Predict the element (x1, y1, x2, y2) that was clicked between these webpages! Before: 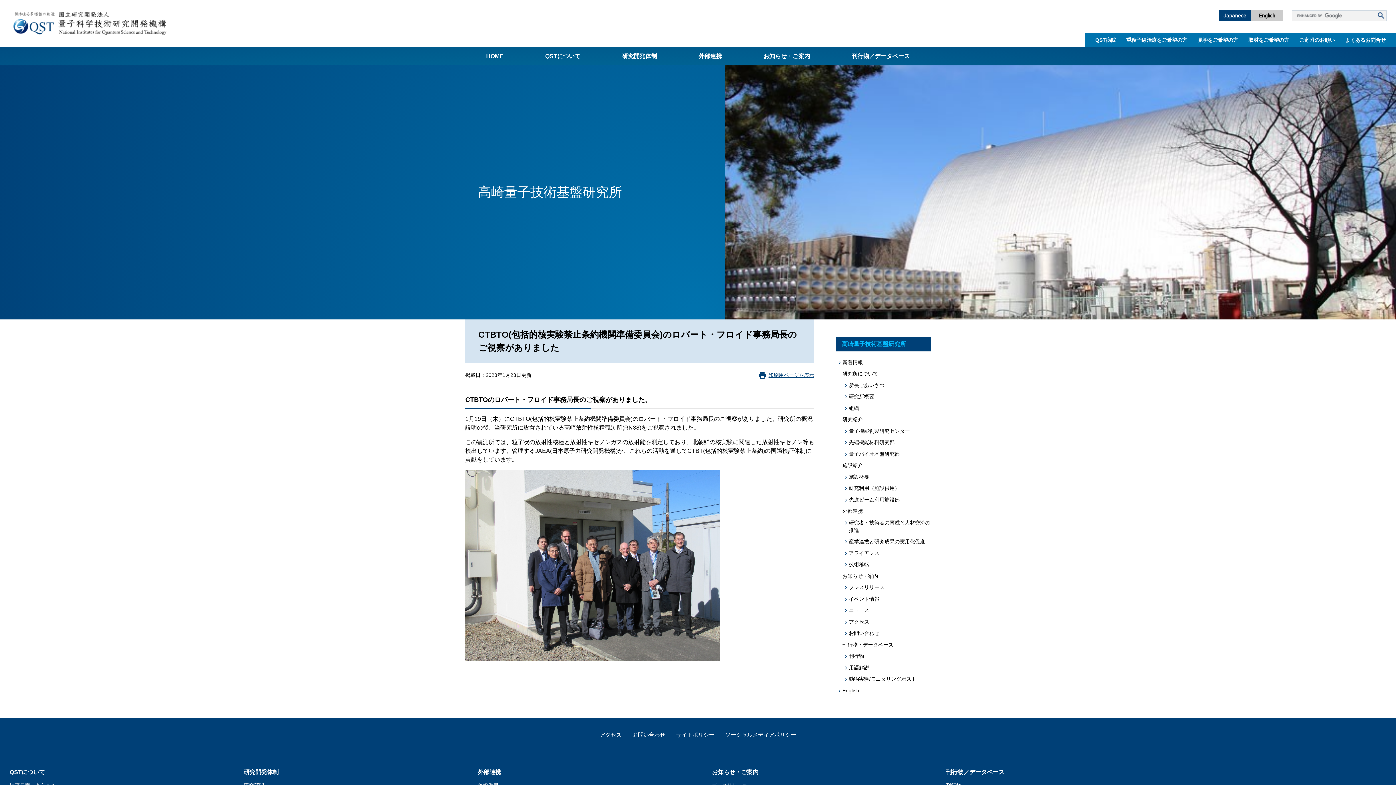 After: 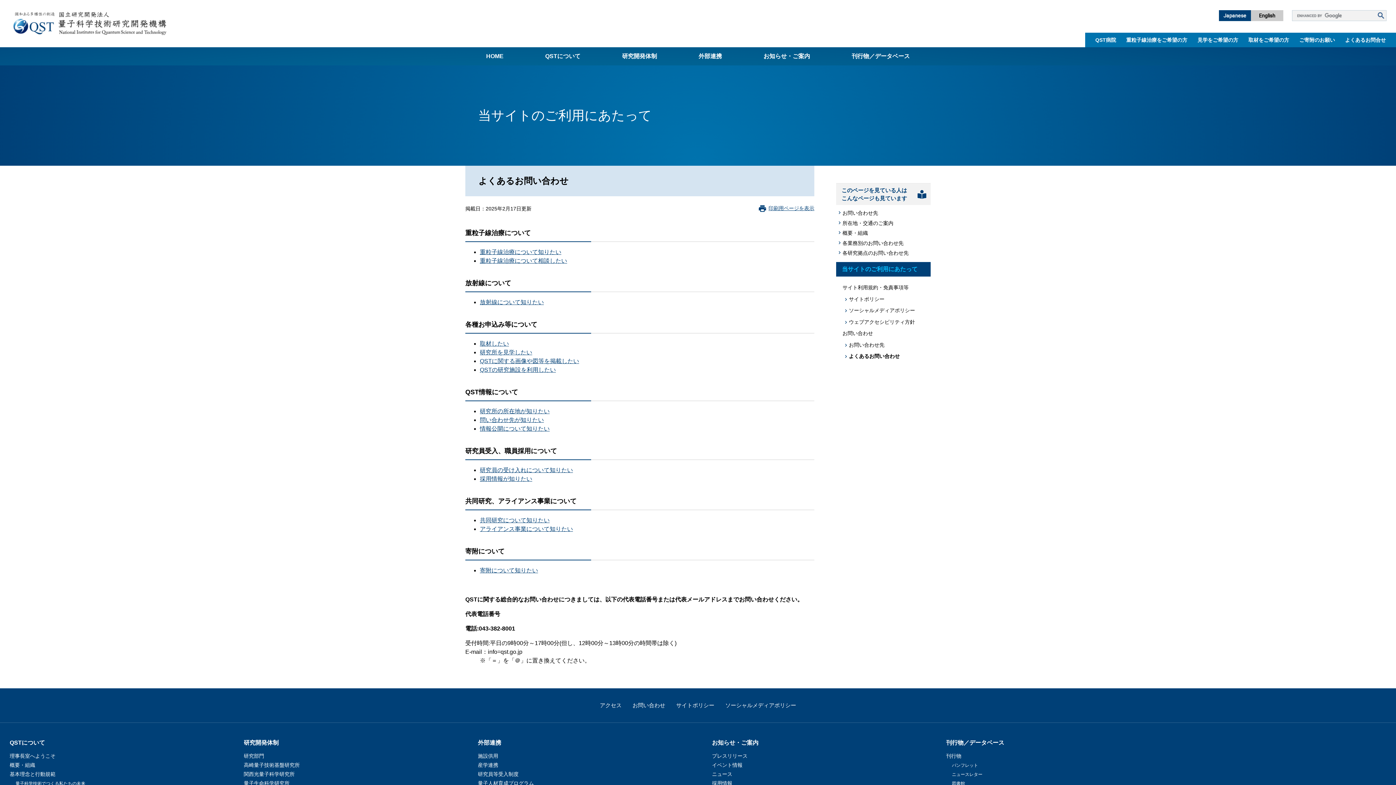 Action: label: よくあるお問合せ bbox: (1340, 32, 1391, 47)